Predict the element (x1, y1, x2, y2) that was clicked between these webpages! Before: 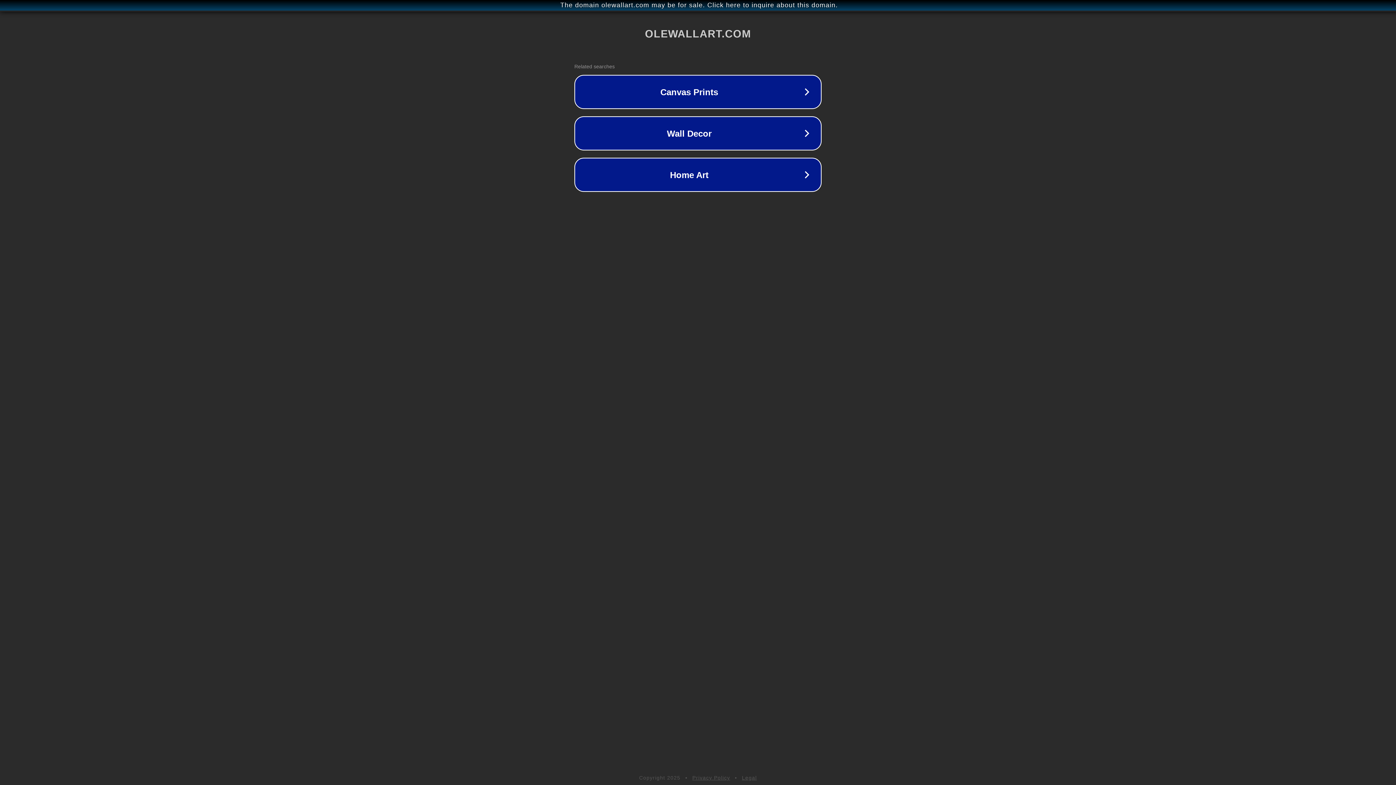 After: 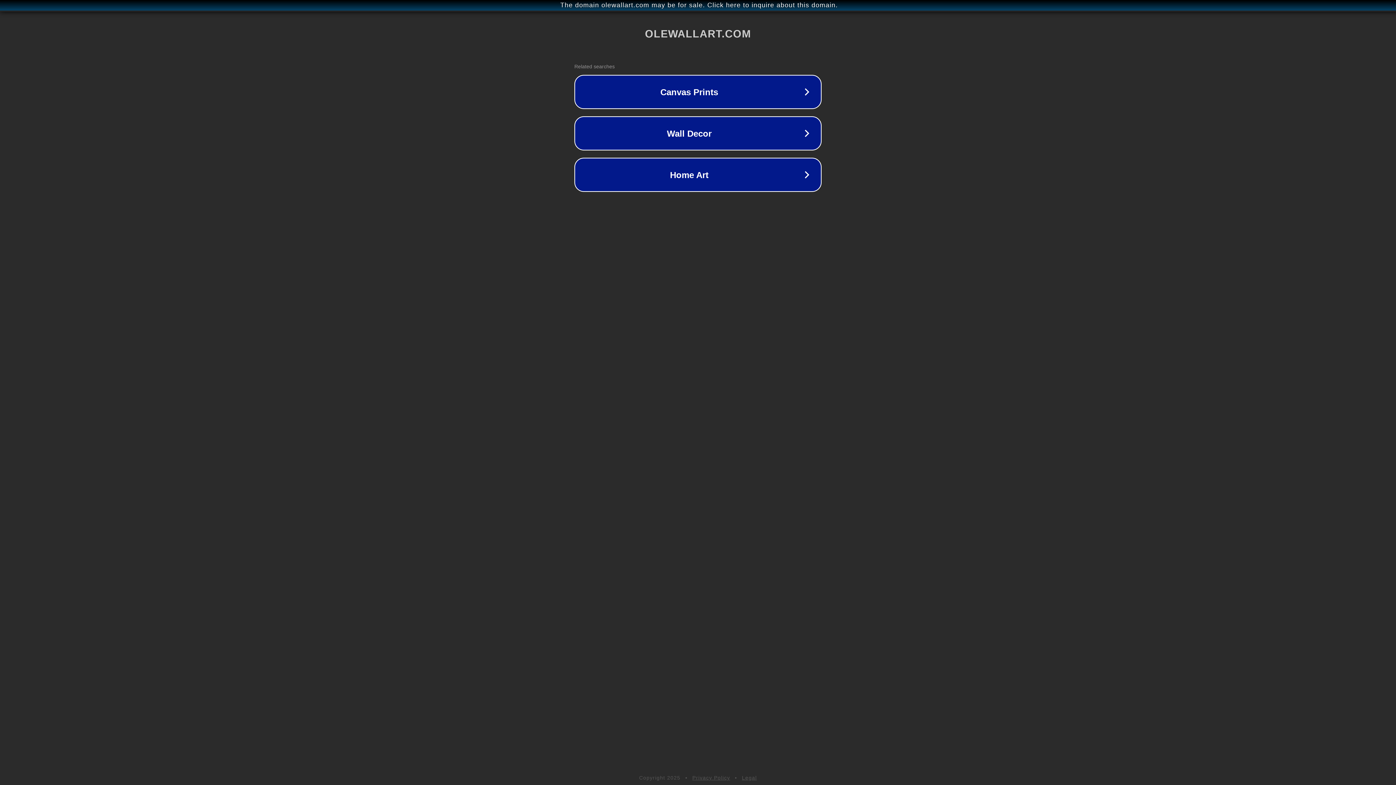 Action: bbox: (692, 775, 730, 781) label: Privacy Policy